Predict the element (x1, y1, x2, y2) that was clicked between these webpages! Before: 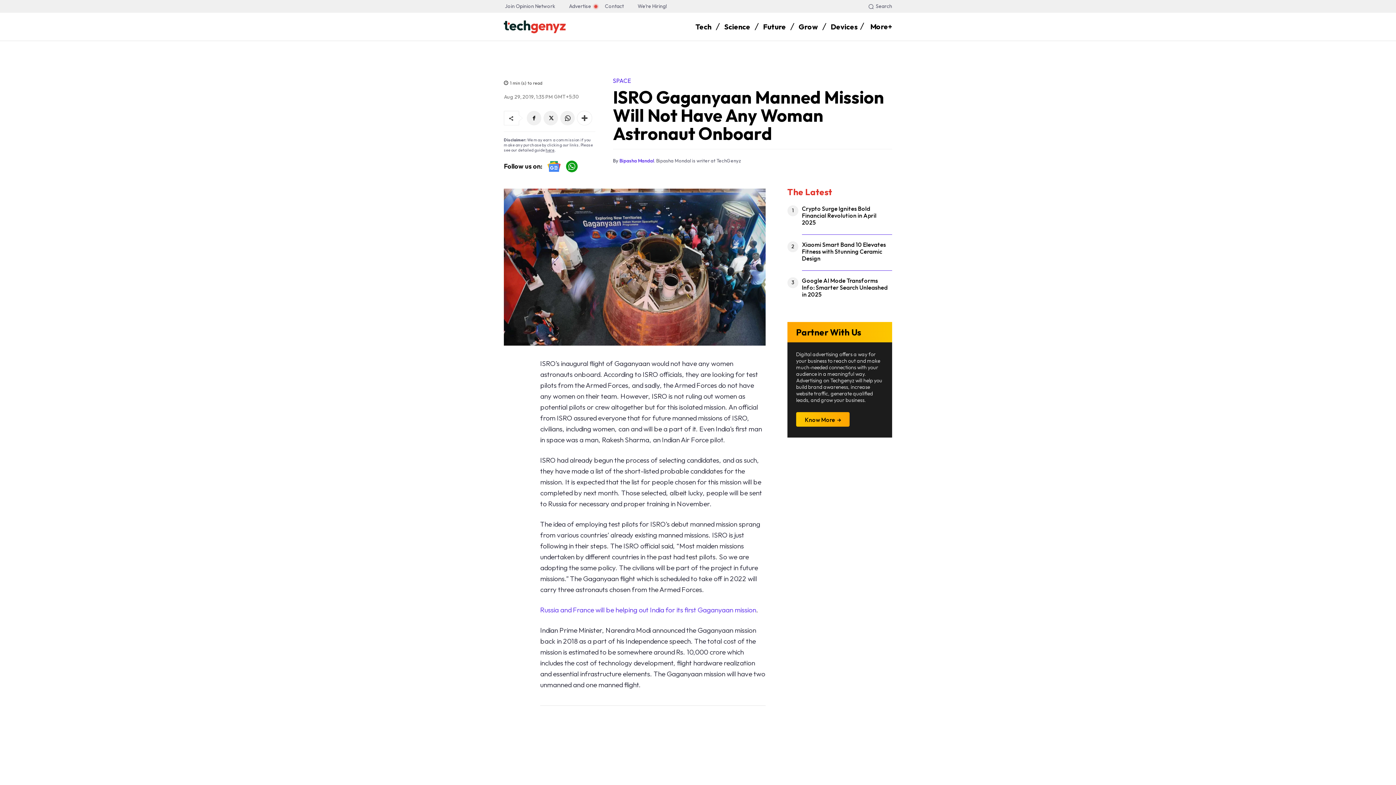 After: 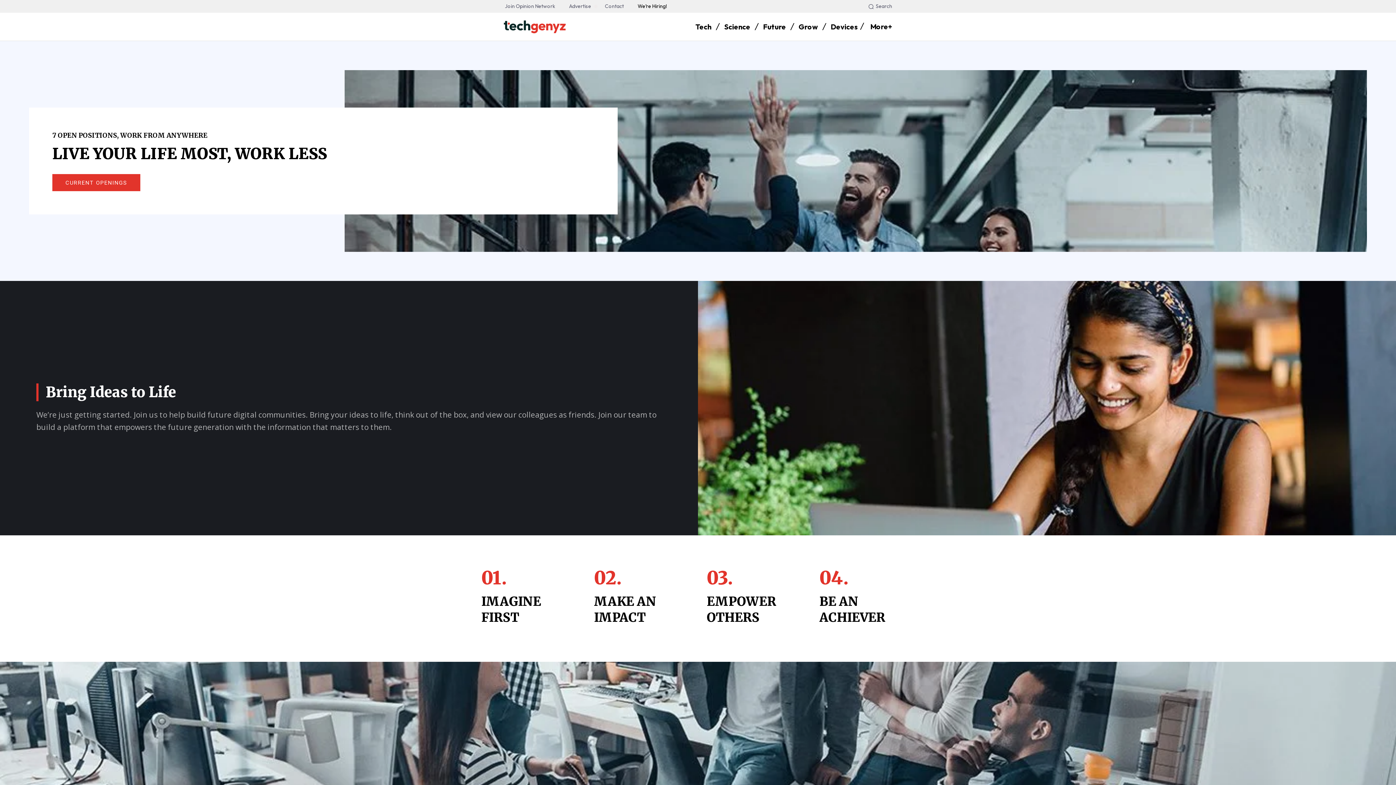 Action: label: We’re Hiring! bbox: (634, 0, 670, 12)